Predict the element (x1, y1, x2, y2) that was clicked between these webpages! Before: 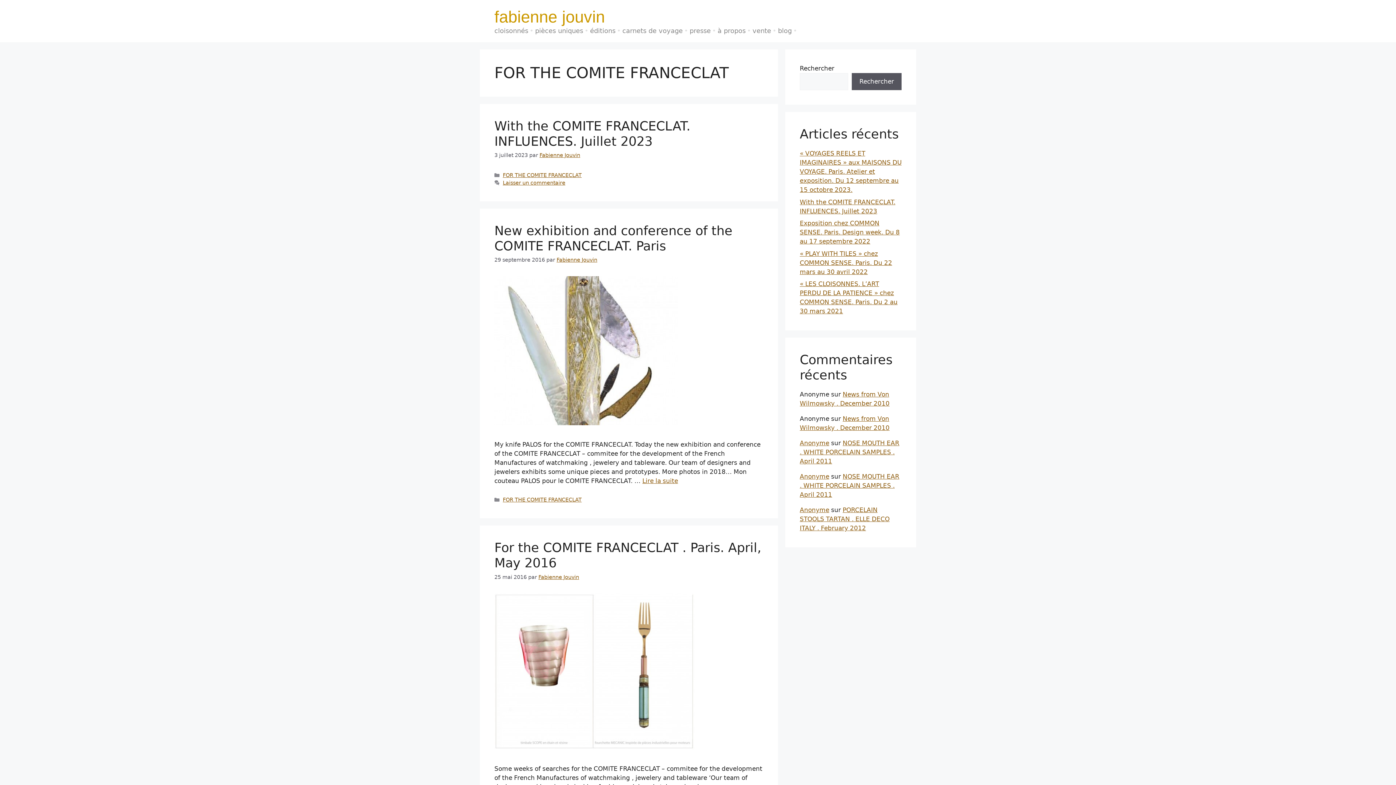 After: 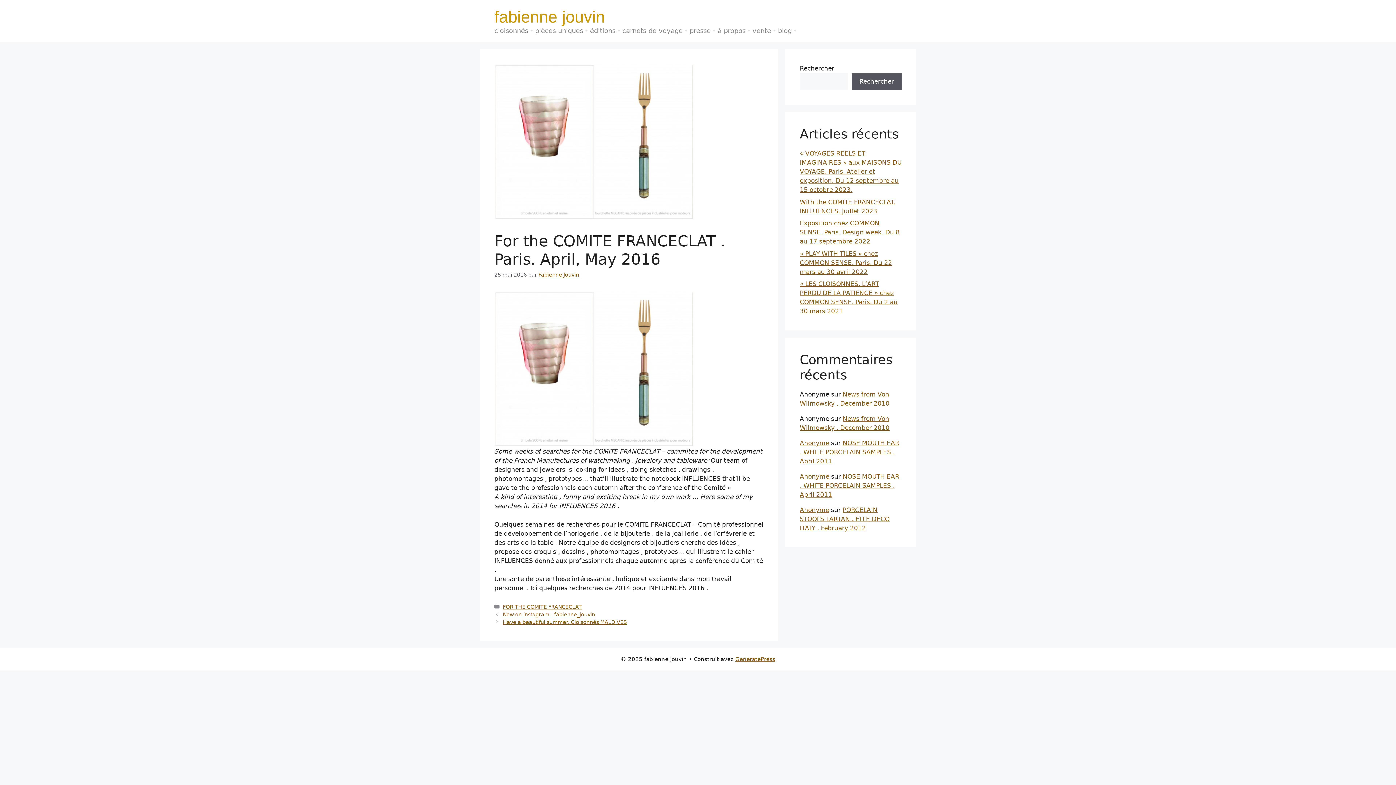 Action: bbox: (494, 743, 694, 751)